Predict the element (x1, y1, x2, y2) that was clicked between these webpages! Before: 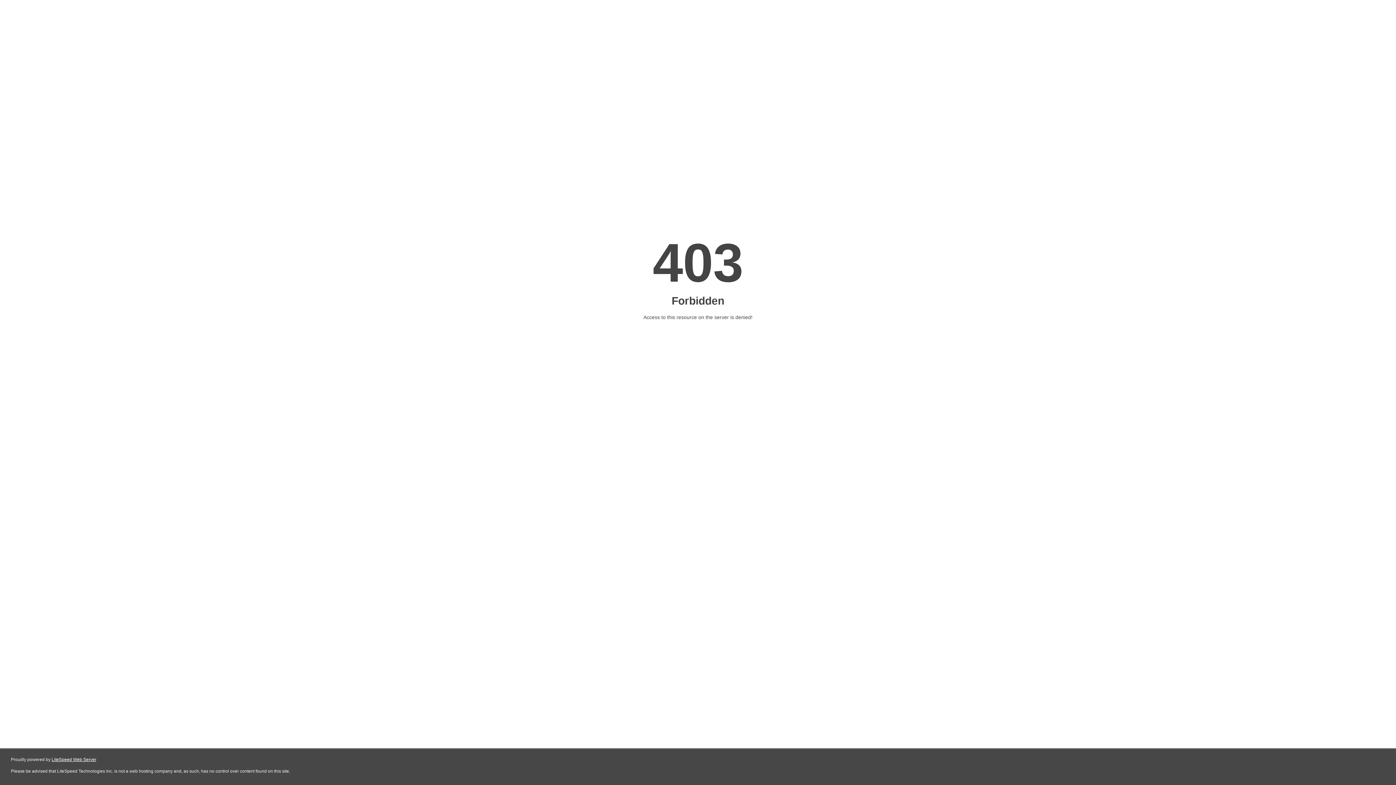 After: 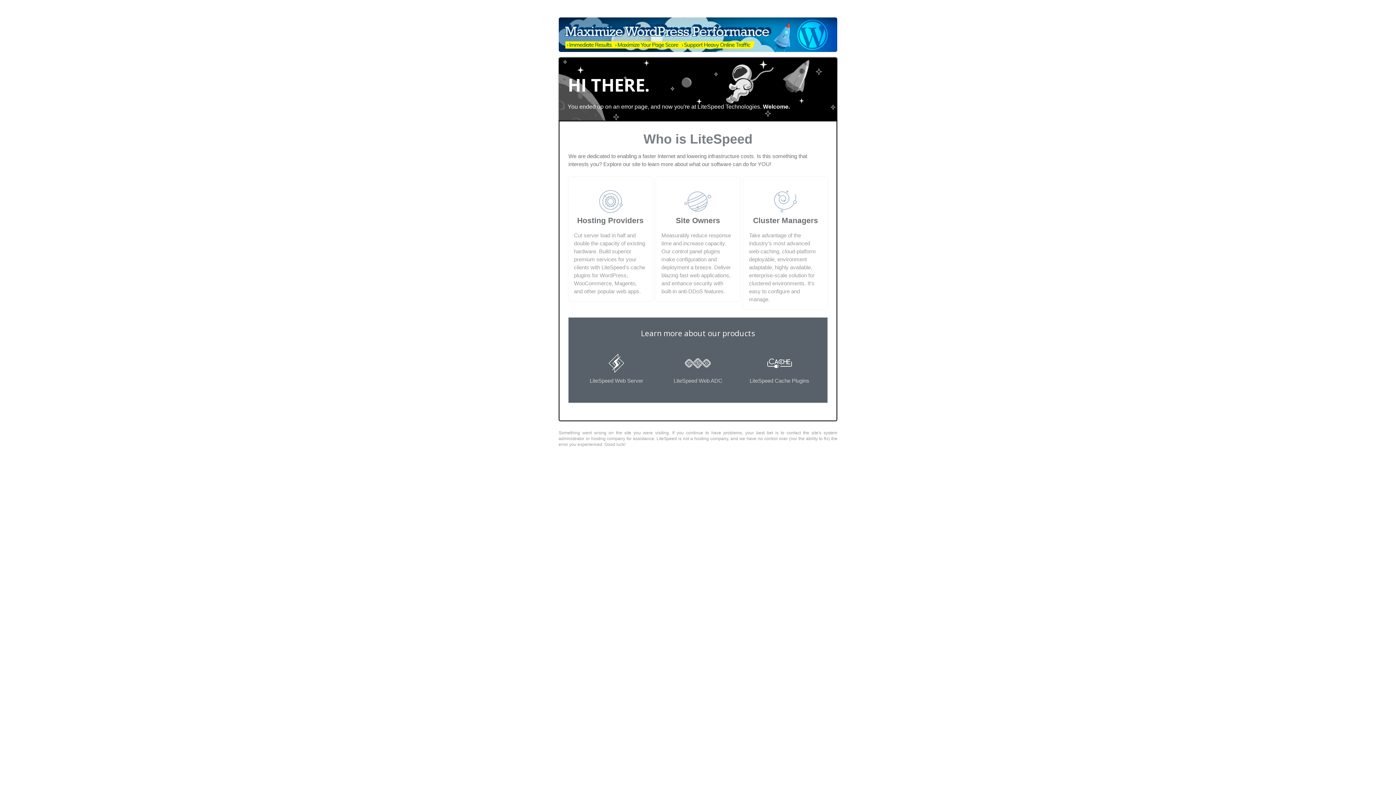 Action: bbox: (51, 757, 96, 762) label: LiteSpeed Web Server